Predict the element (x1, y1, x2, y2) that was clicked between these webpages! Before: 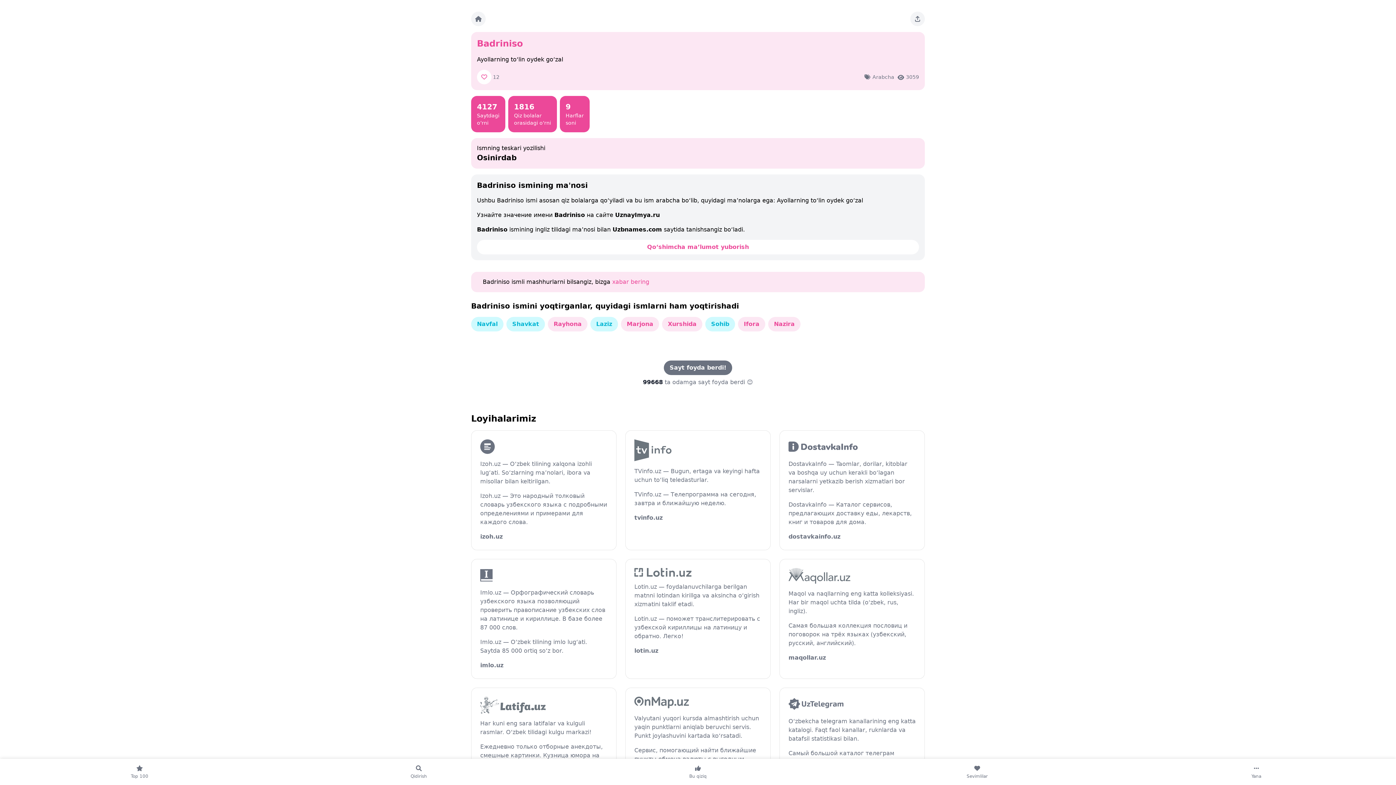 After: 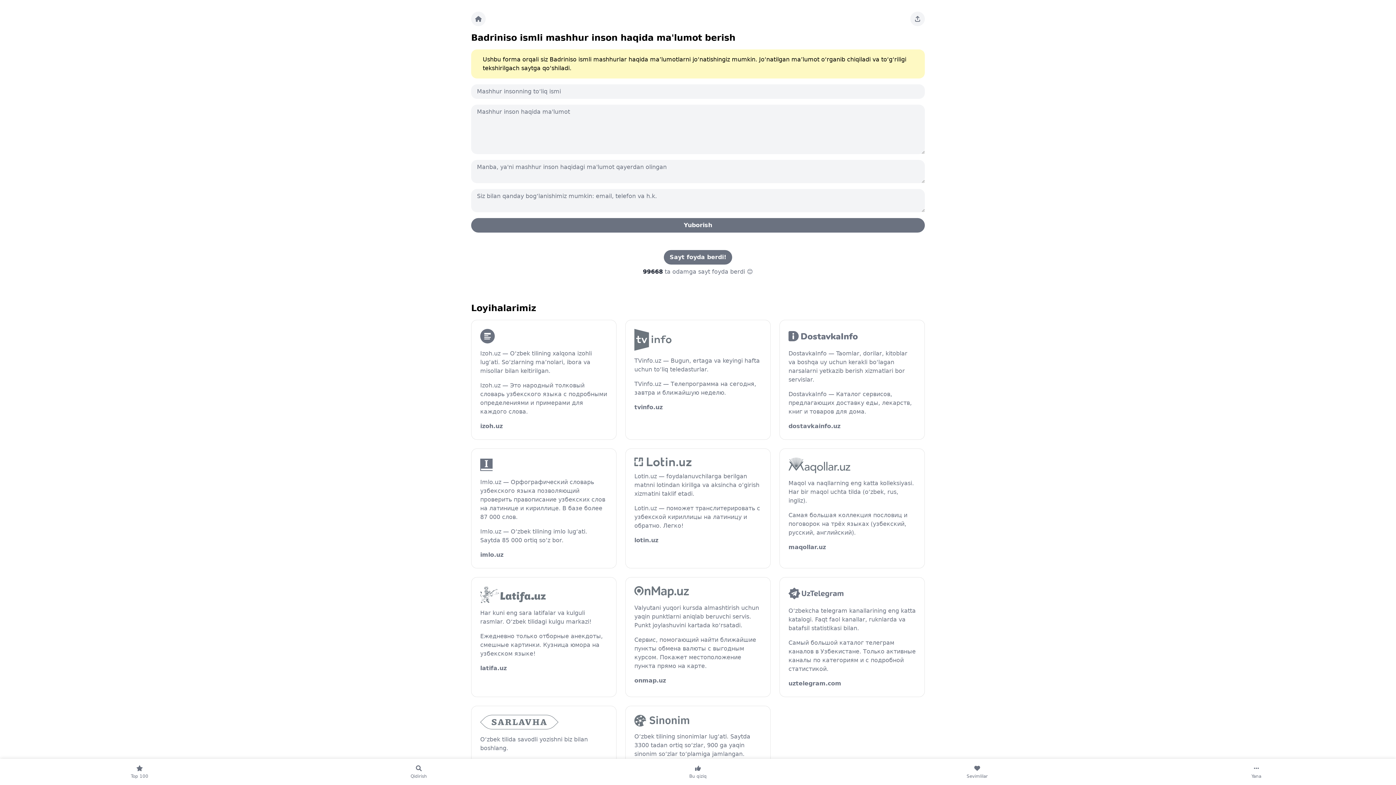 Action: label: Badriniso ismli mashhurlarni bilsangiz, bizga xabar bering bbox: (471, 272, 925, 292)